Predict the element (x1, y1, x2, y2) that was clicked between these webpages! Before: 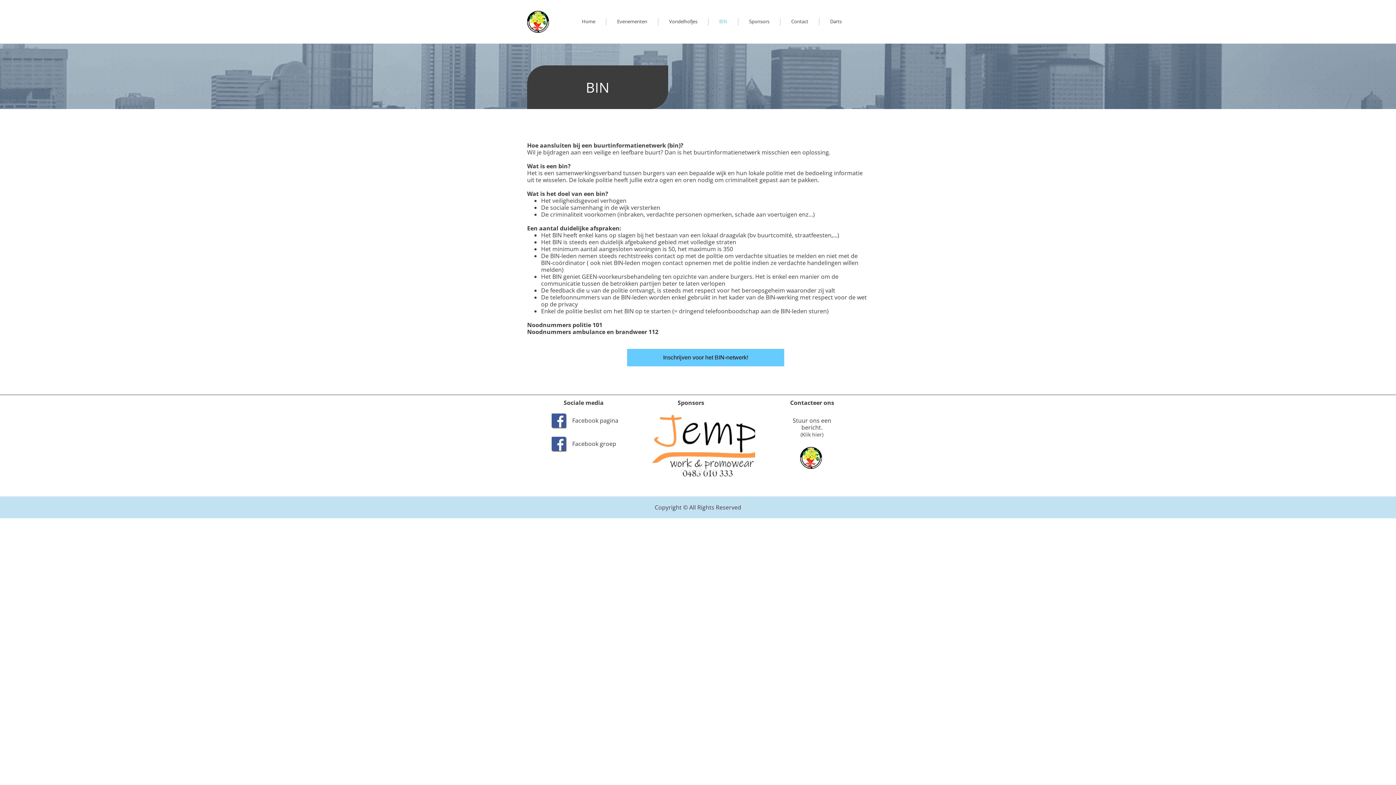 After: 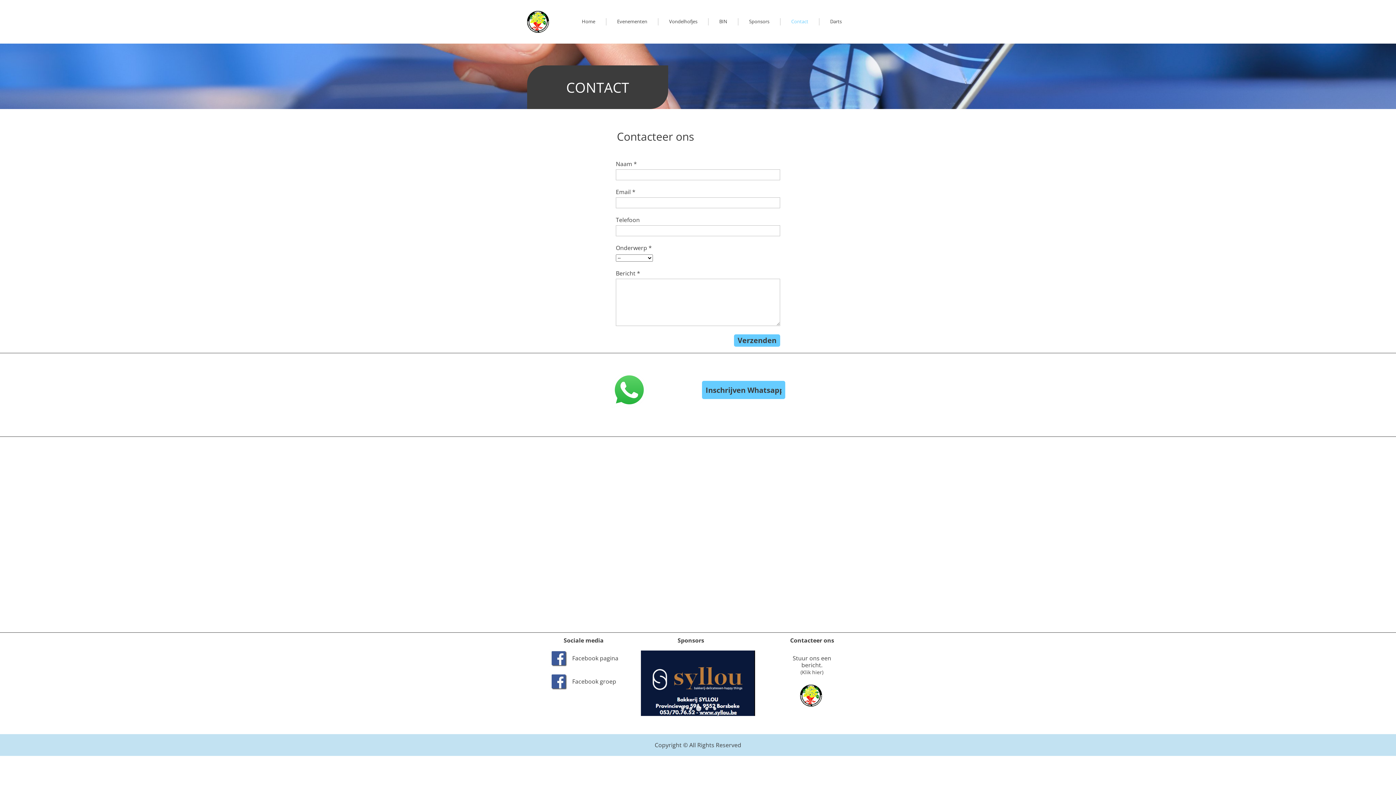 Action: label: (Klik hier) bbox: (800, 431, 823, 438)